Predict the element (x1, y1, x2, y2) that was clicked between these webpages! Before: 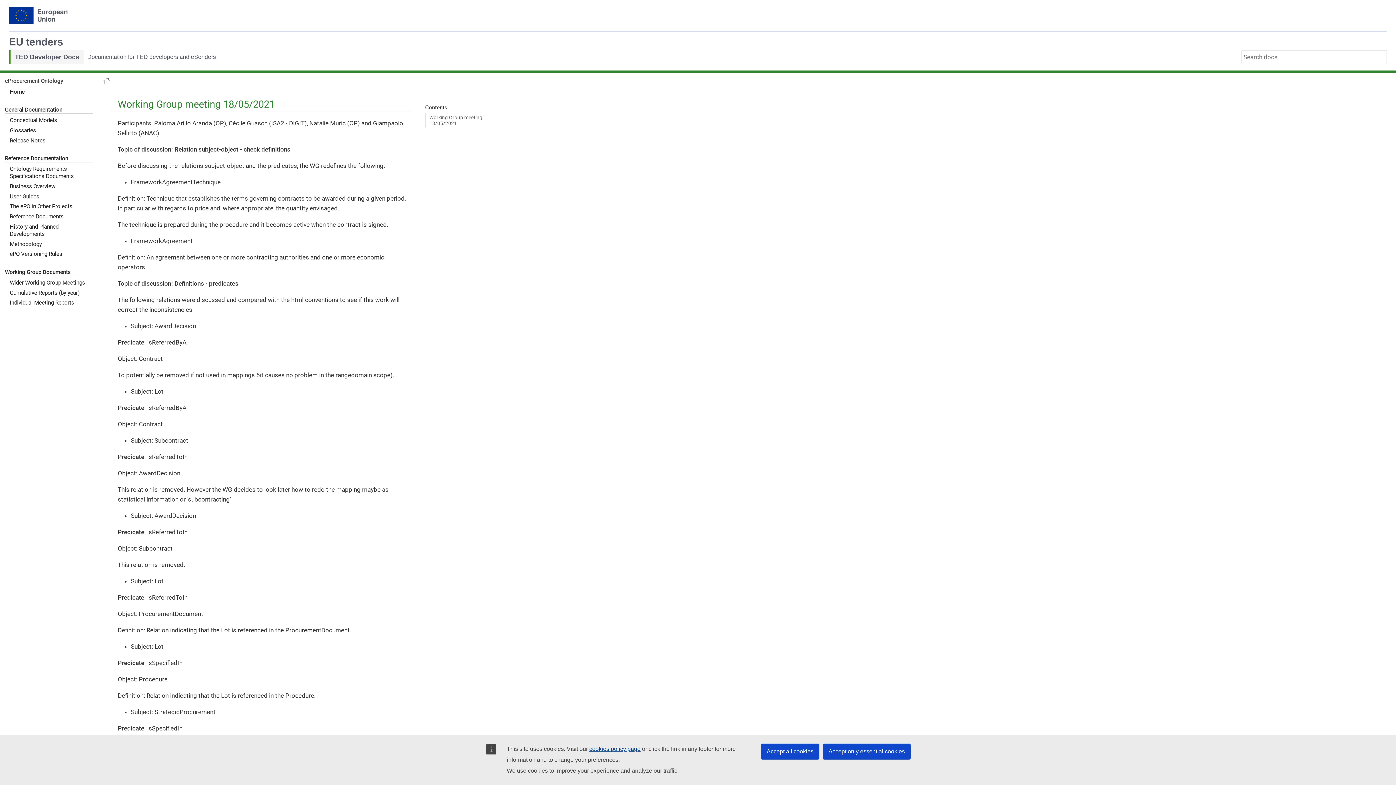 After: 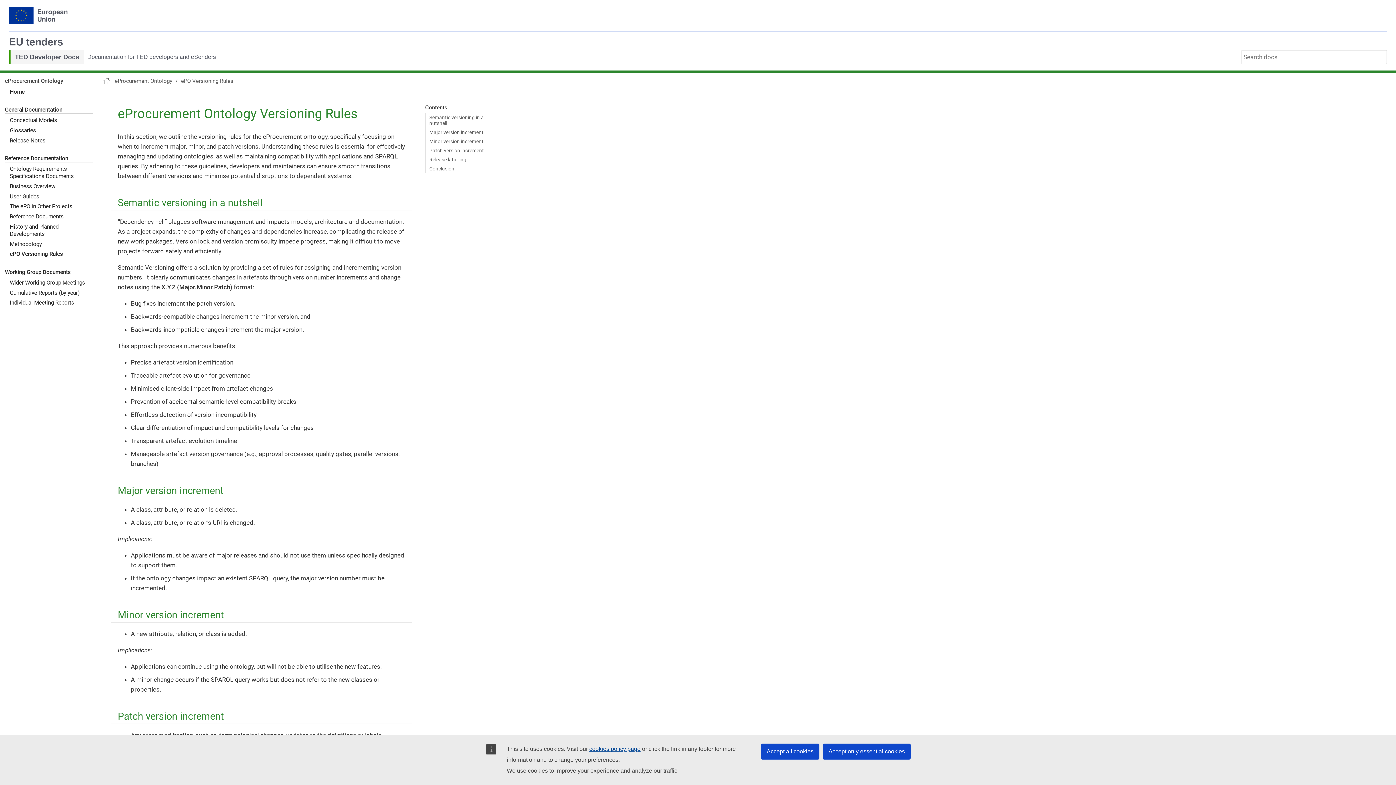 Action: label: ePO Versioning Rules bbox: (9, 251, 62, 257)